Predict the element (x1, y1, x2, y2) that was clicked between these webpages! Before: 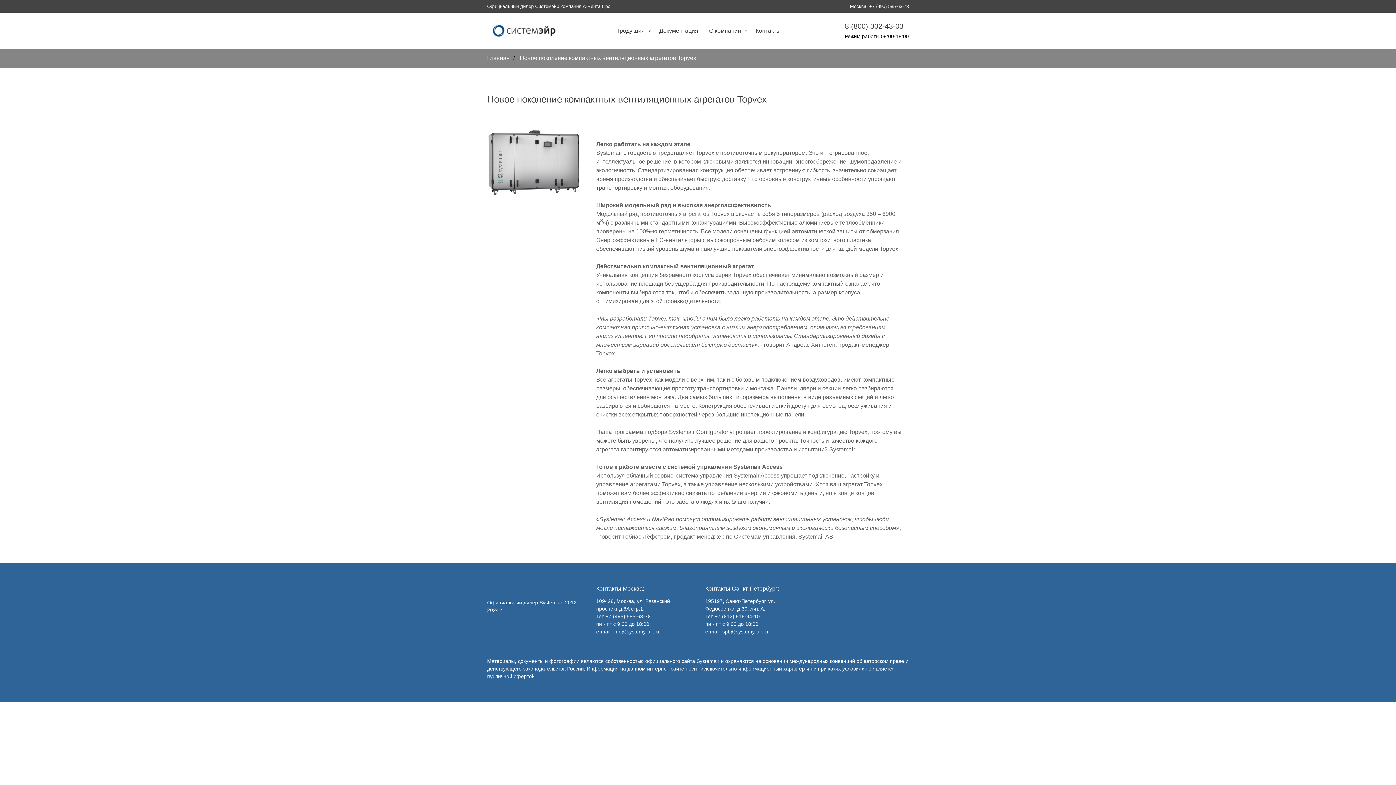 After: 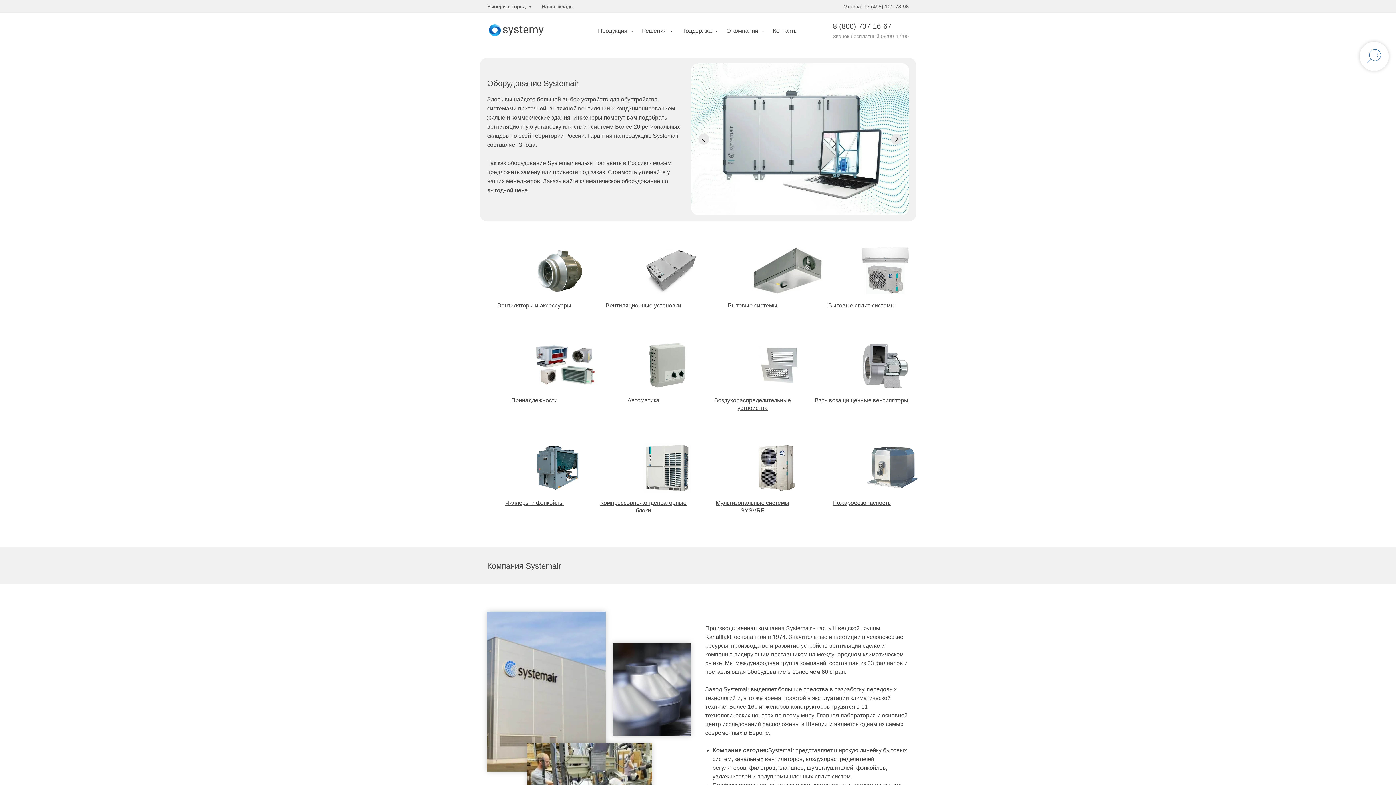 Action: label: Systemair bbox: (696, 658, 719, 664)